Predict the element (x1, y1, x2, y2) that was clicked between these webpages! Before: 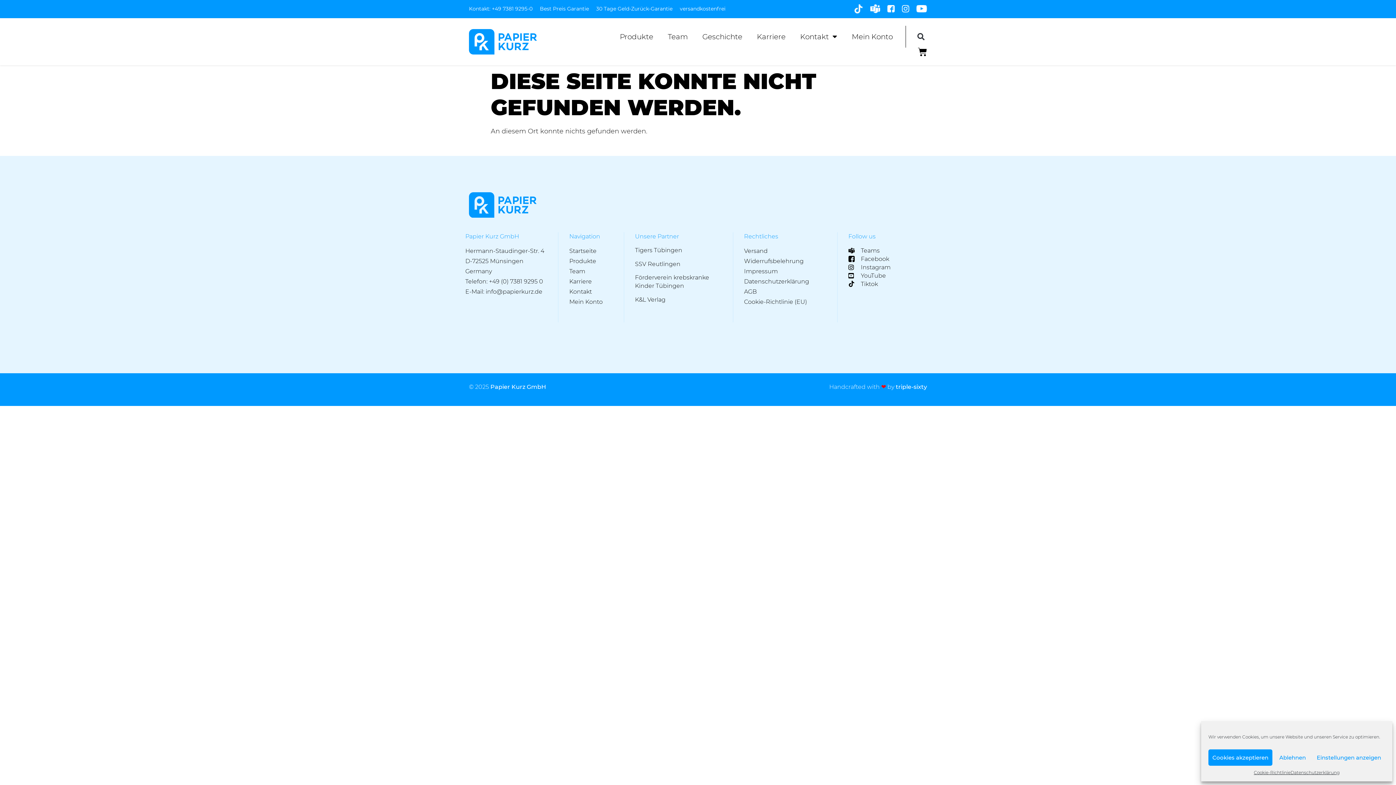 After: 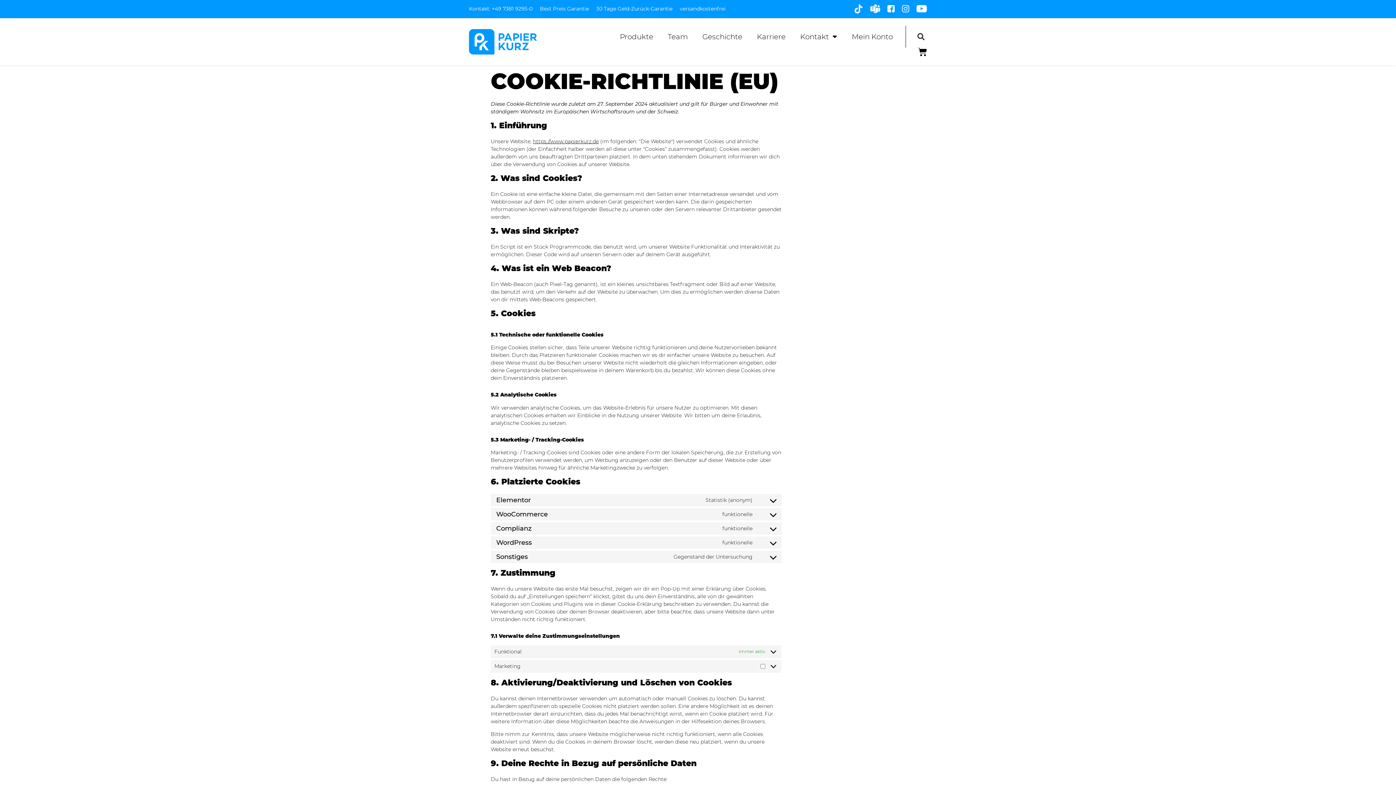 Action: bbox: (1254, 769, 1290, 776) label: Cookie-Richtlinie